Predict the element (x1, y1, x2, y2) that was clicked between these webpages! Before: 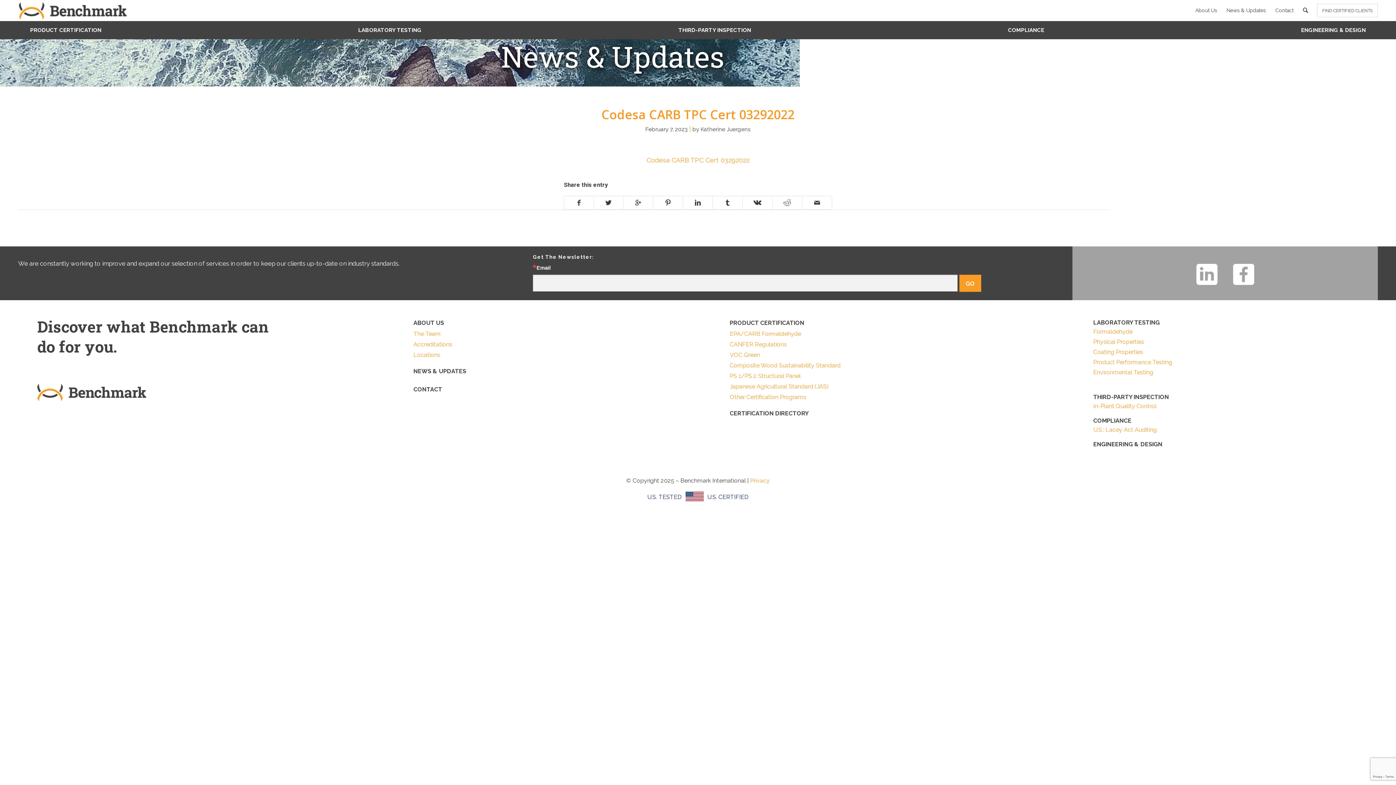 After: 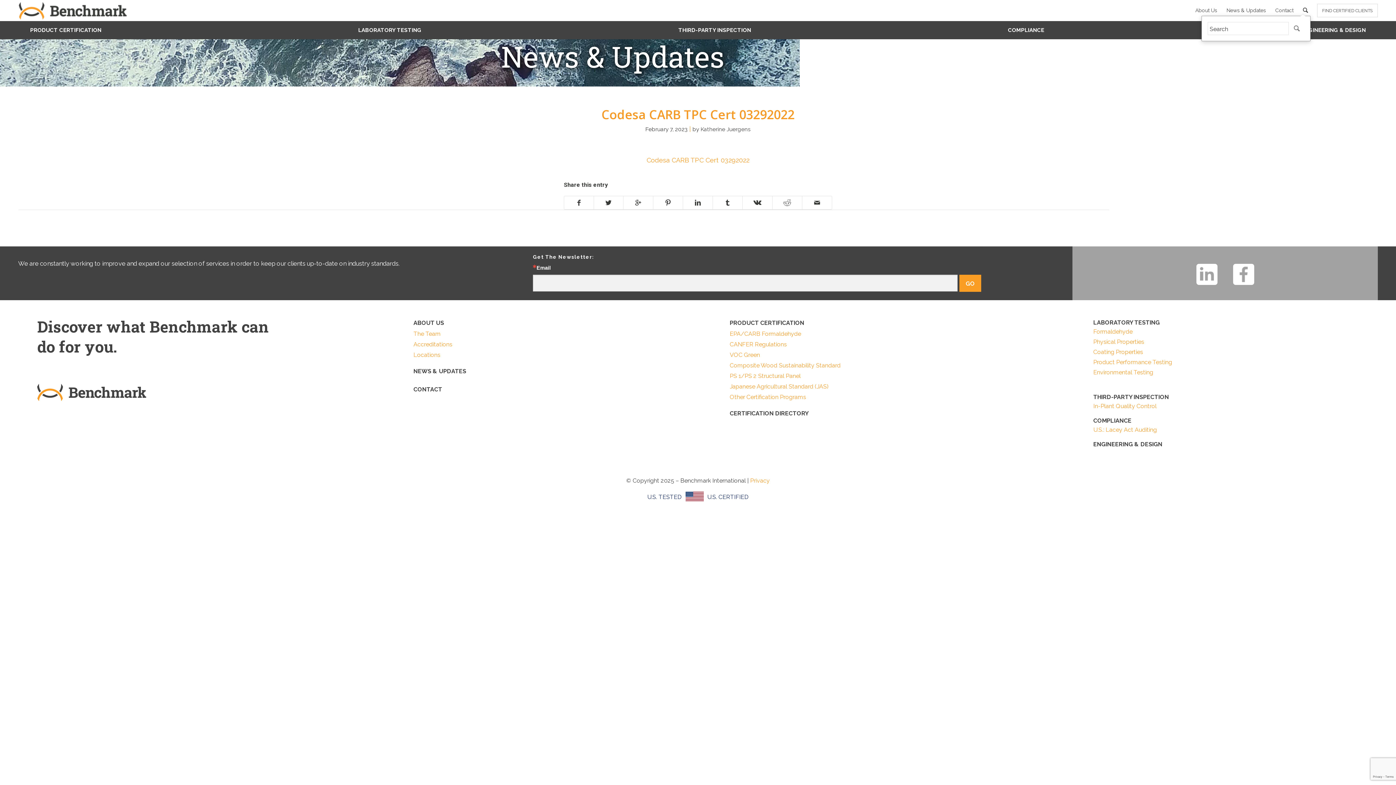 Action: bbox: (1298, 3, 1308, 15)